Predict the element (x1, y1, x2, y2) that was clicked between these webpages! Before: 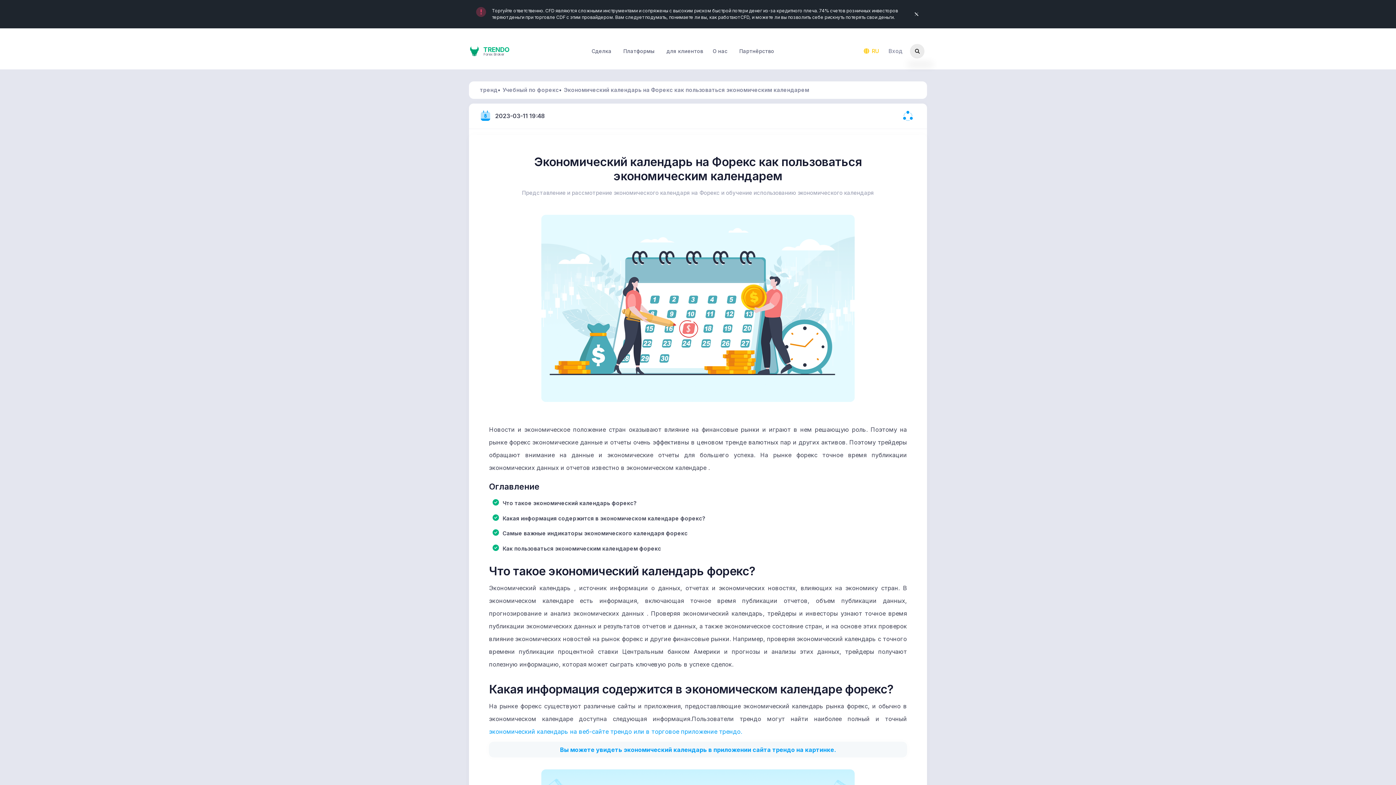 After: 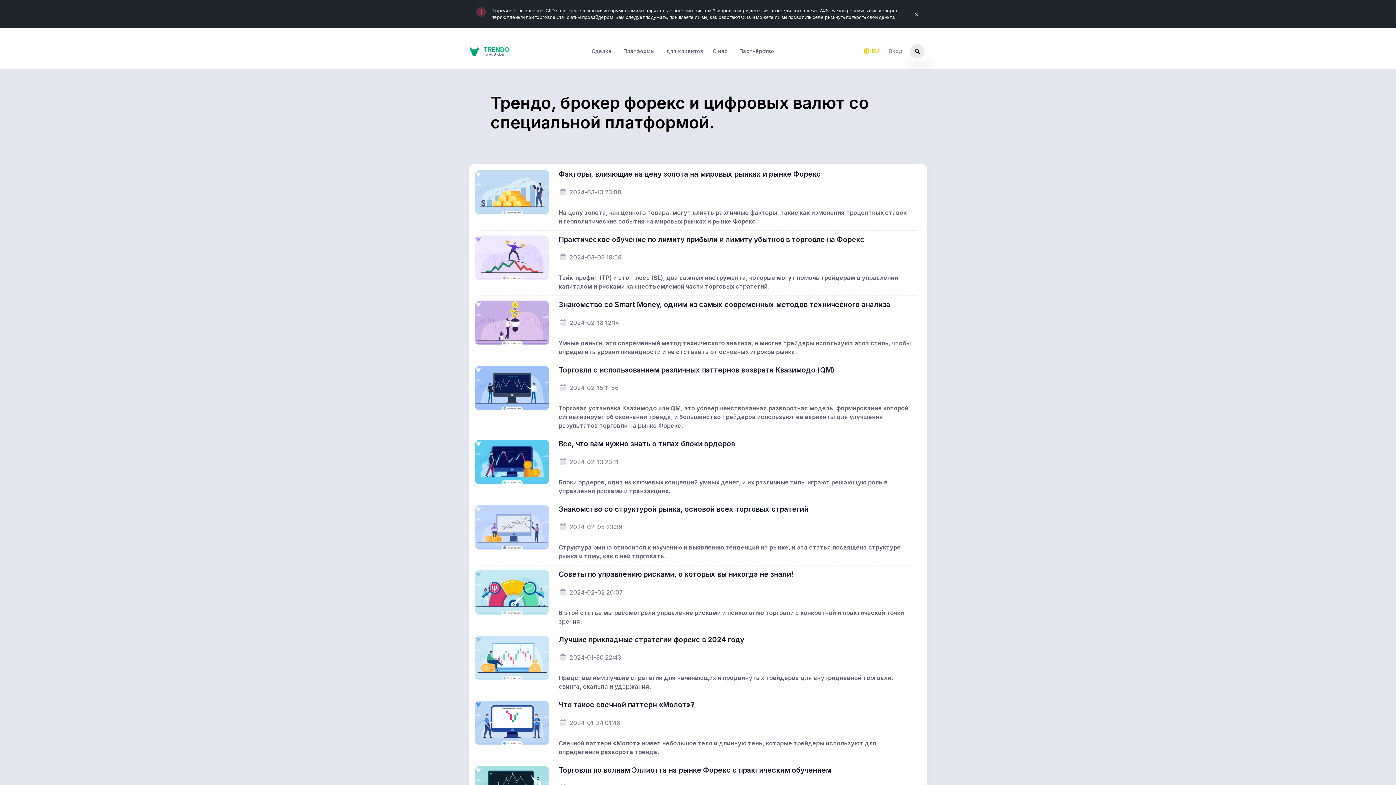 Action: label: Учебный по форекс bbox: (502, 86, 559, 94)